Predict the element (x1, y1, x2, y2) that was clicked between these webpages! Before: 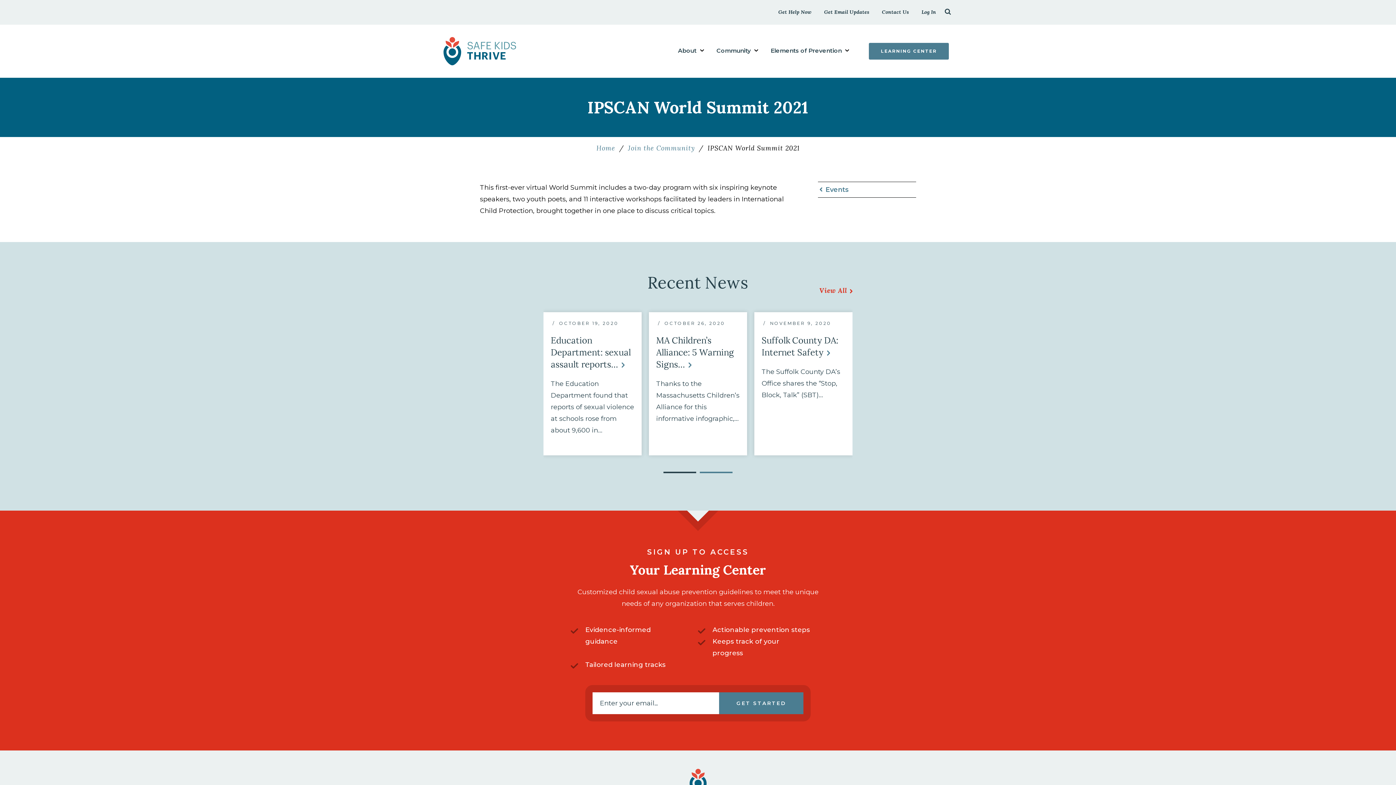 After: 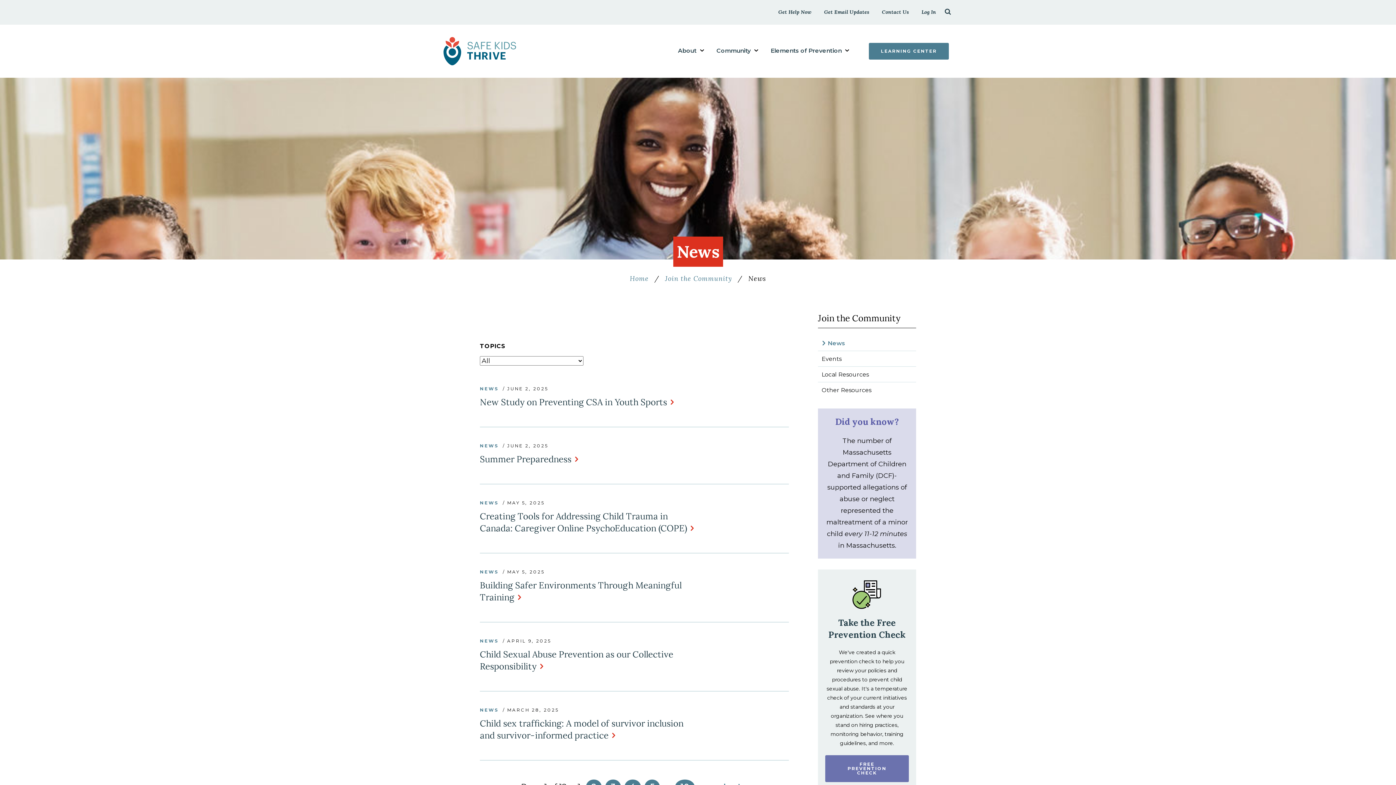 Action: bbox: (819, 287, 852, 294) label: View All